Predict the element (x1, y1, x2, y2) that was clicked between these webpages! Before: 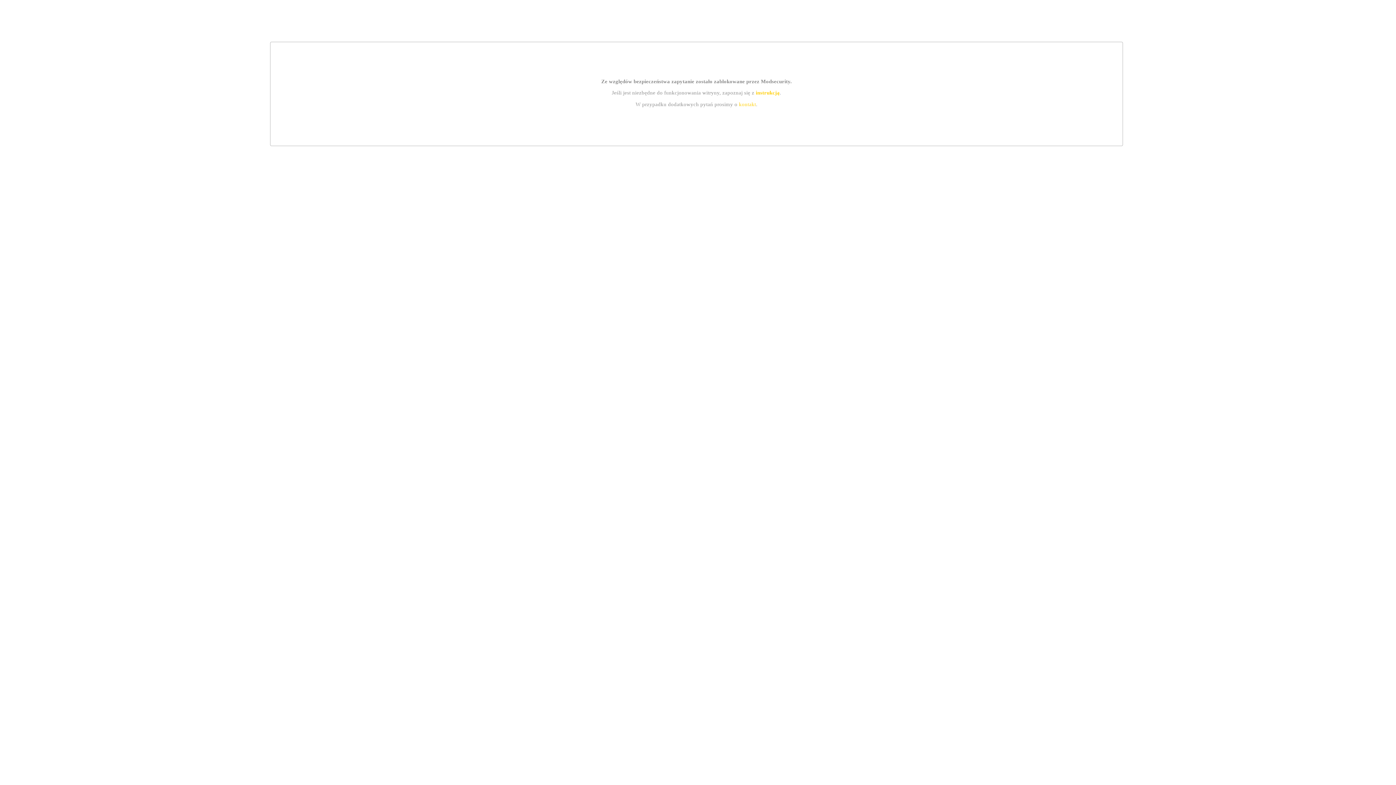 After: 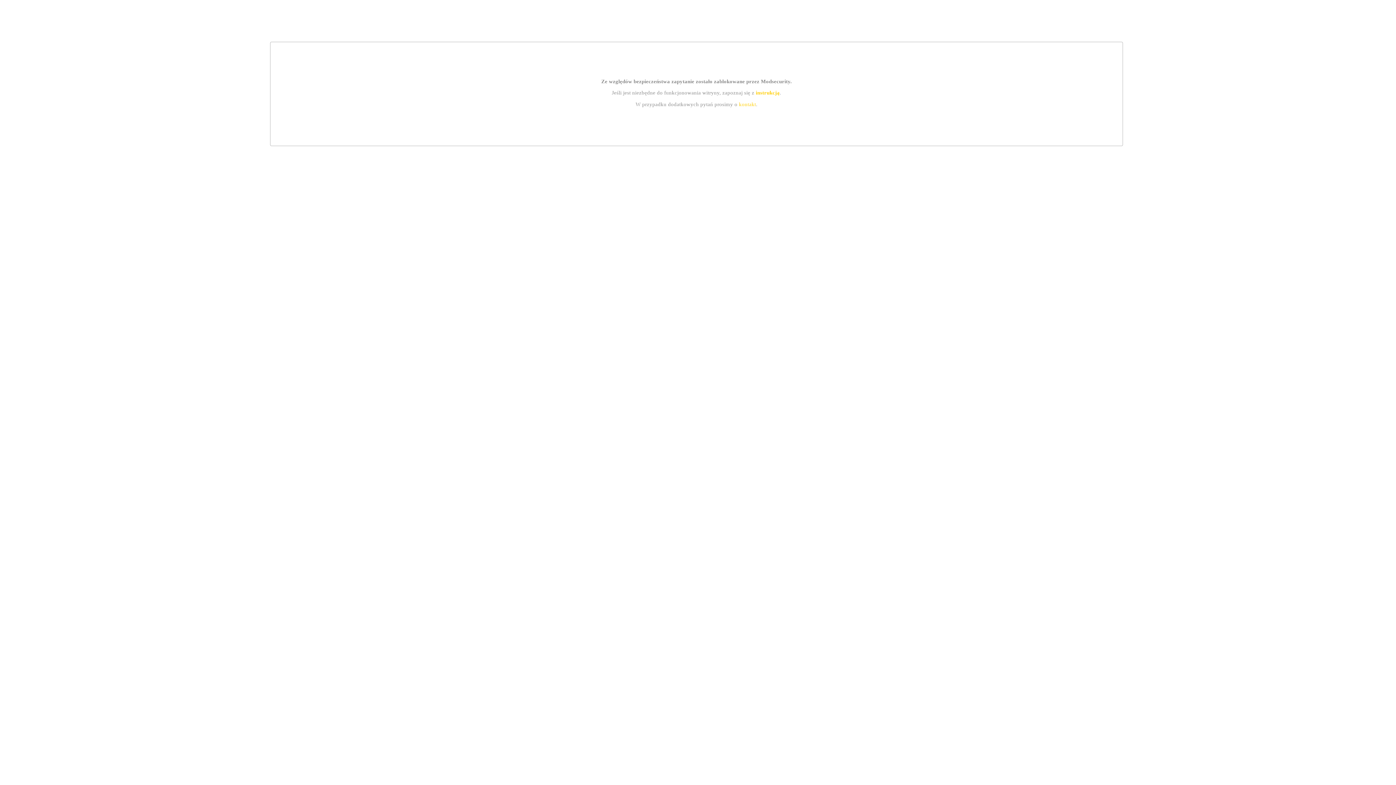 Action: label: instrukcją bbox: (755, 89, 779, 95)